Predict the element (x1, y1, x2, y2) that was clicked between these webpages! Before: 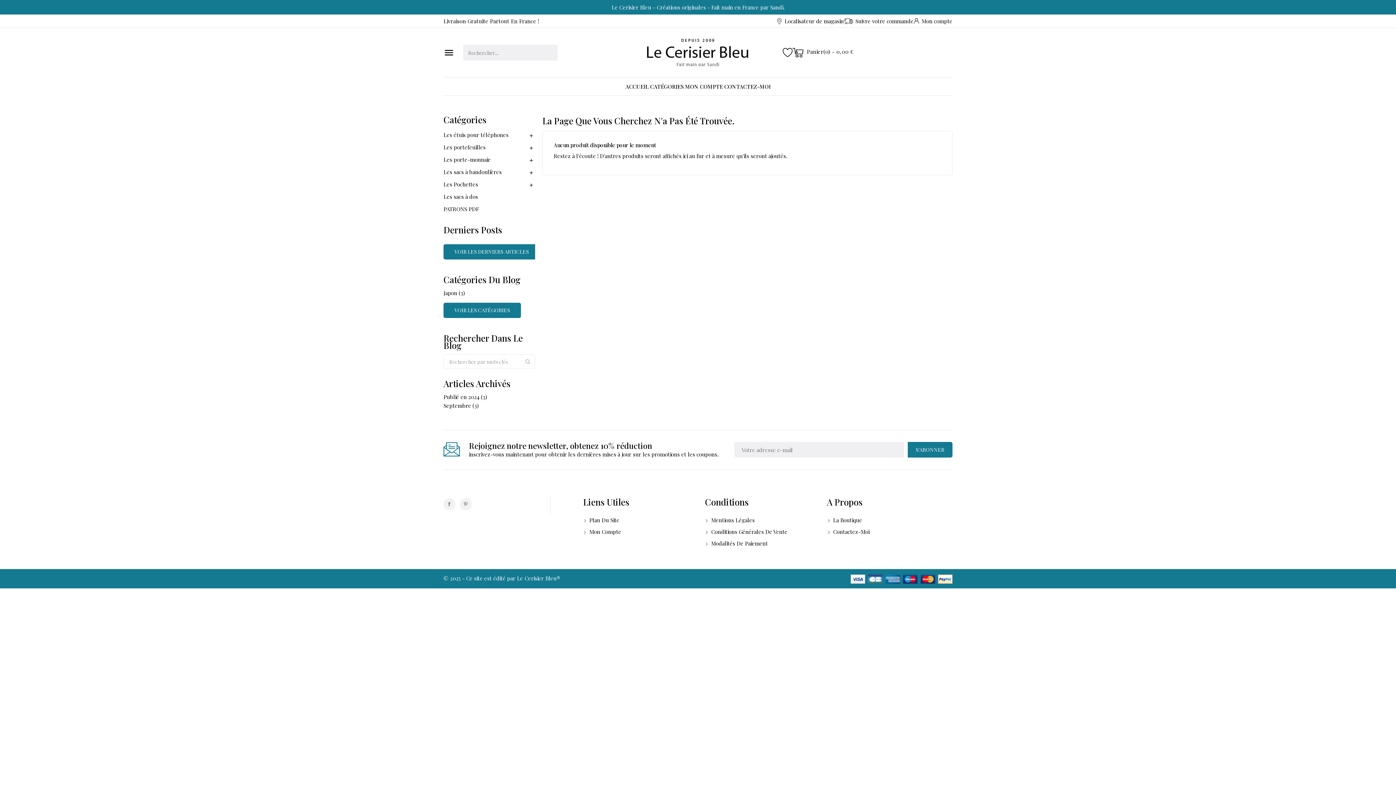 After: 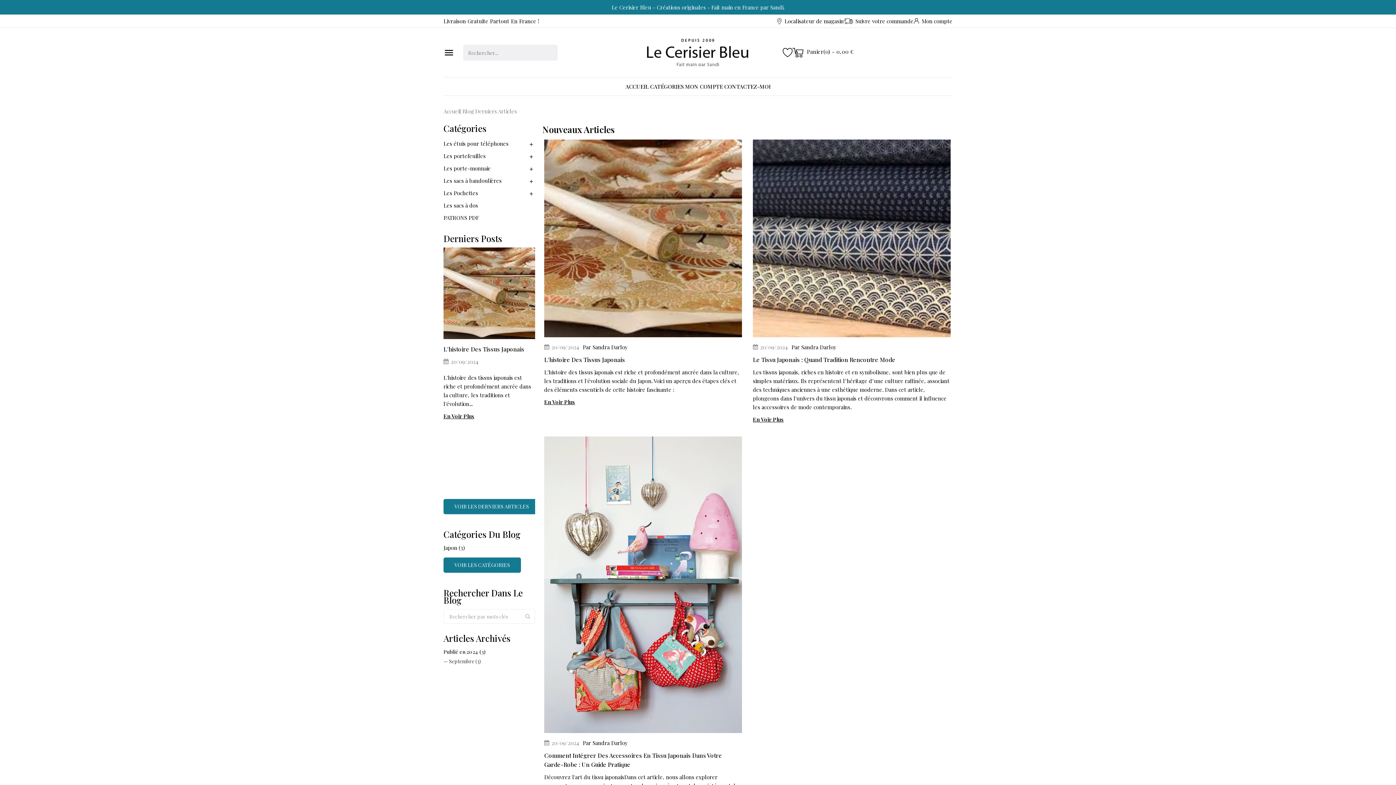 Action: bbox: (443, 244, 540, 259) label: VOIR LES DERNIERS ARTICLES